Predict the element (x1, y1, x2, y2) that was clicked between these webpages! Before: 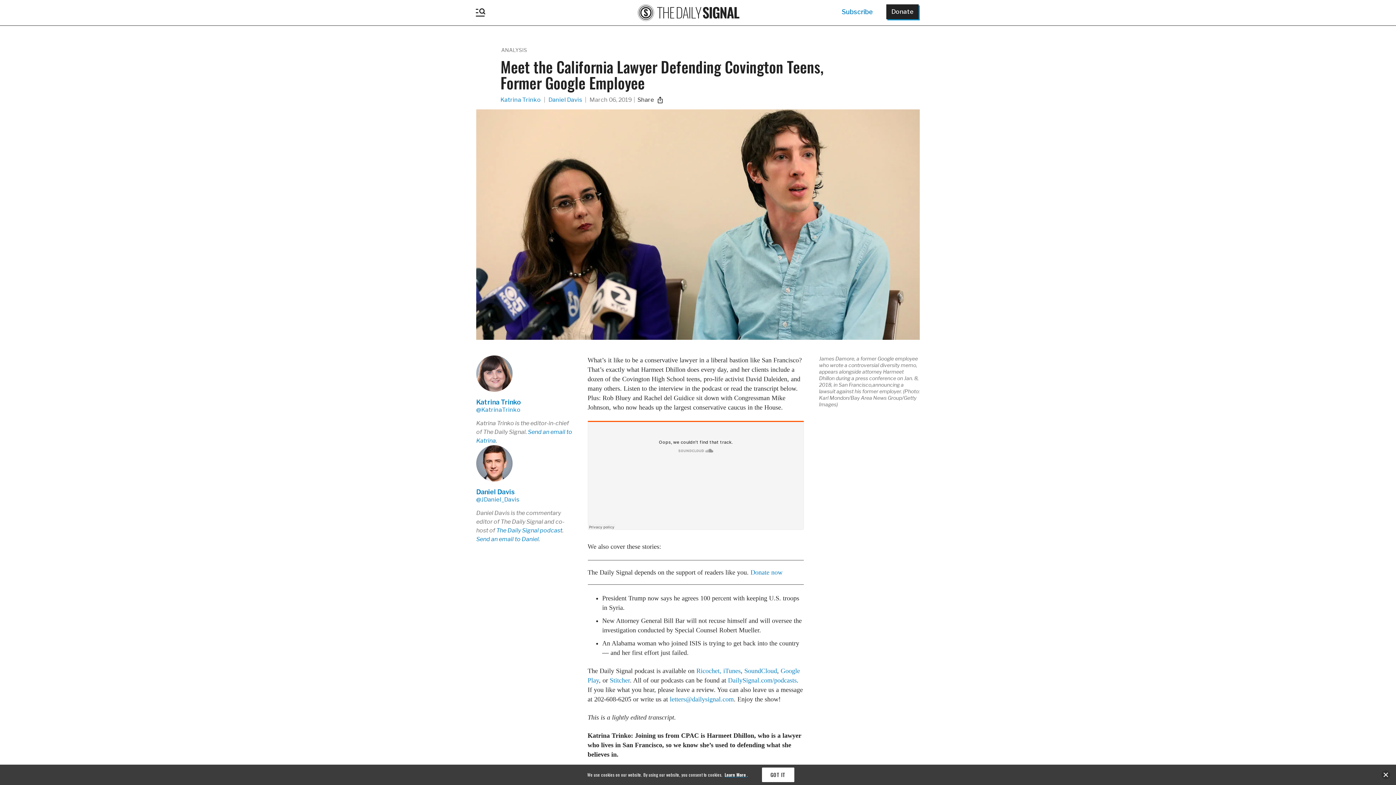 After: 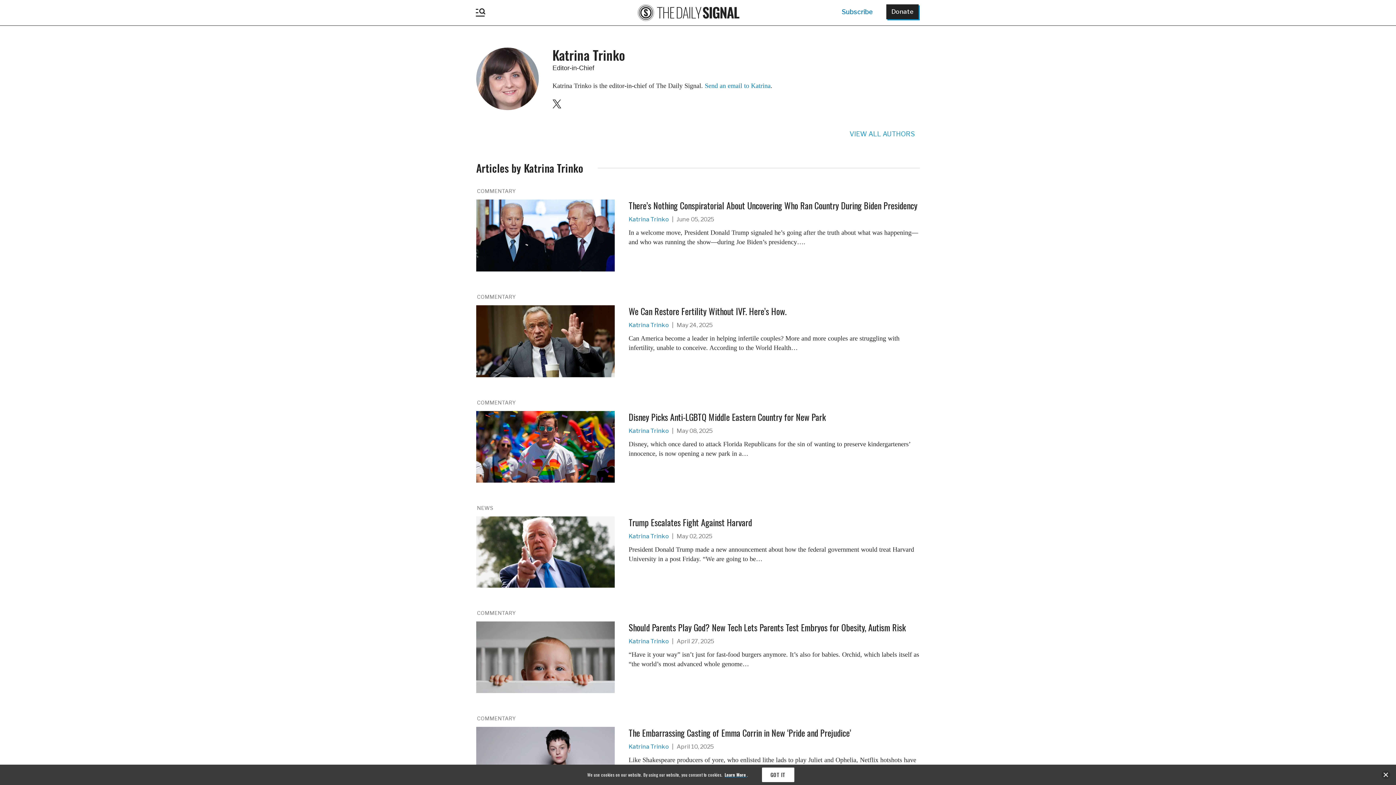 Action: bbox: (500, 97, 540, 102) label: Katrina Trinko